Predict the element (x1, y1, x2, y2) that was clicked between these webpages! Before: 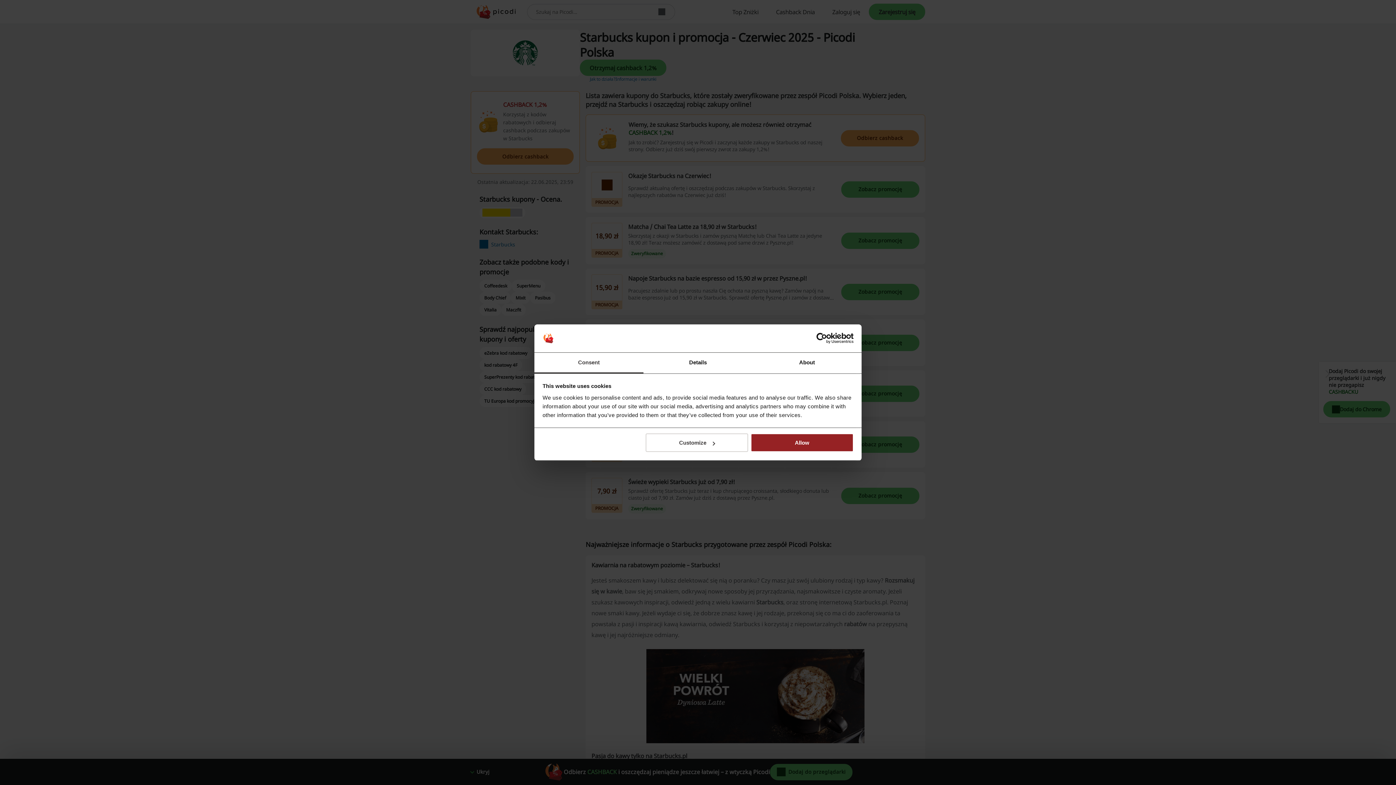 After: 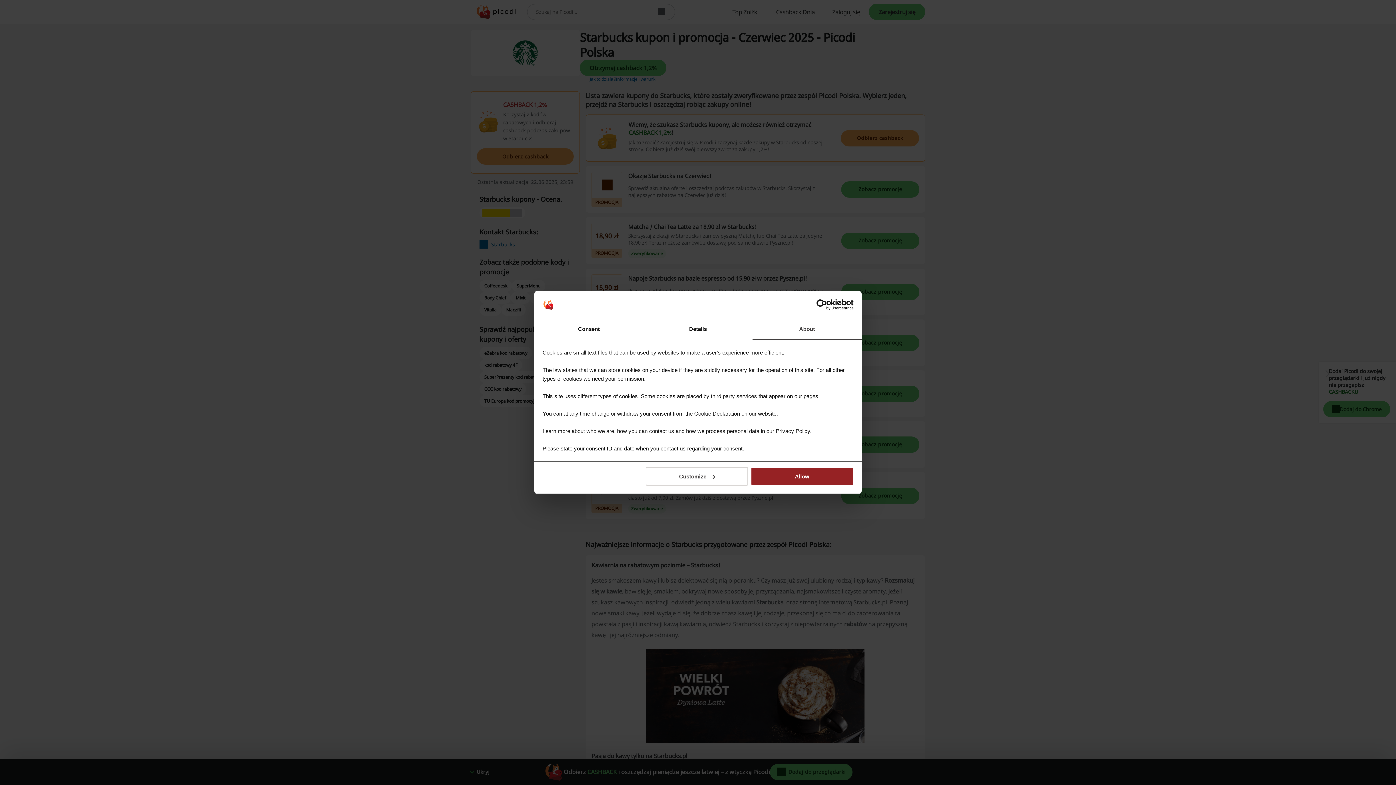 Action: bbox: (752, 352, 861, 373) label: About